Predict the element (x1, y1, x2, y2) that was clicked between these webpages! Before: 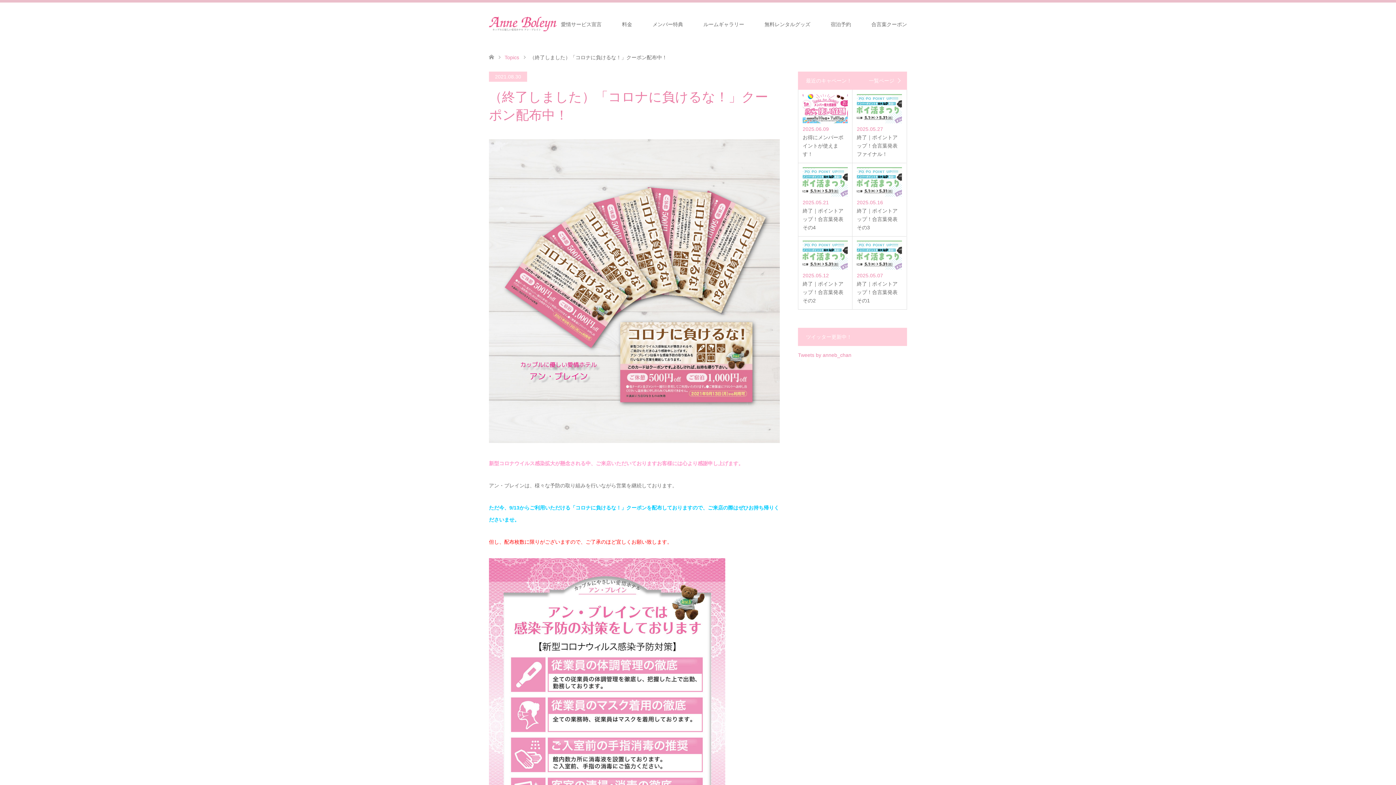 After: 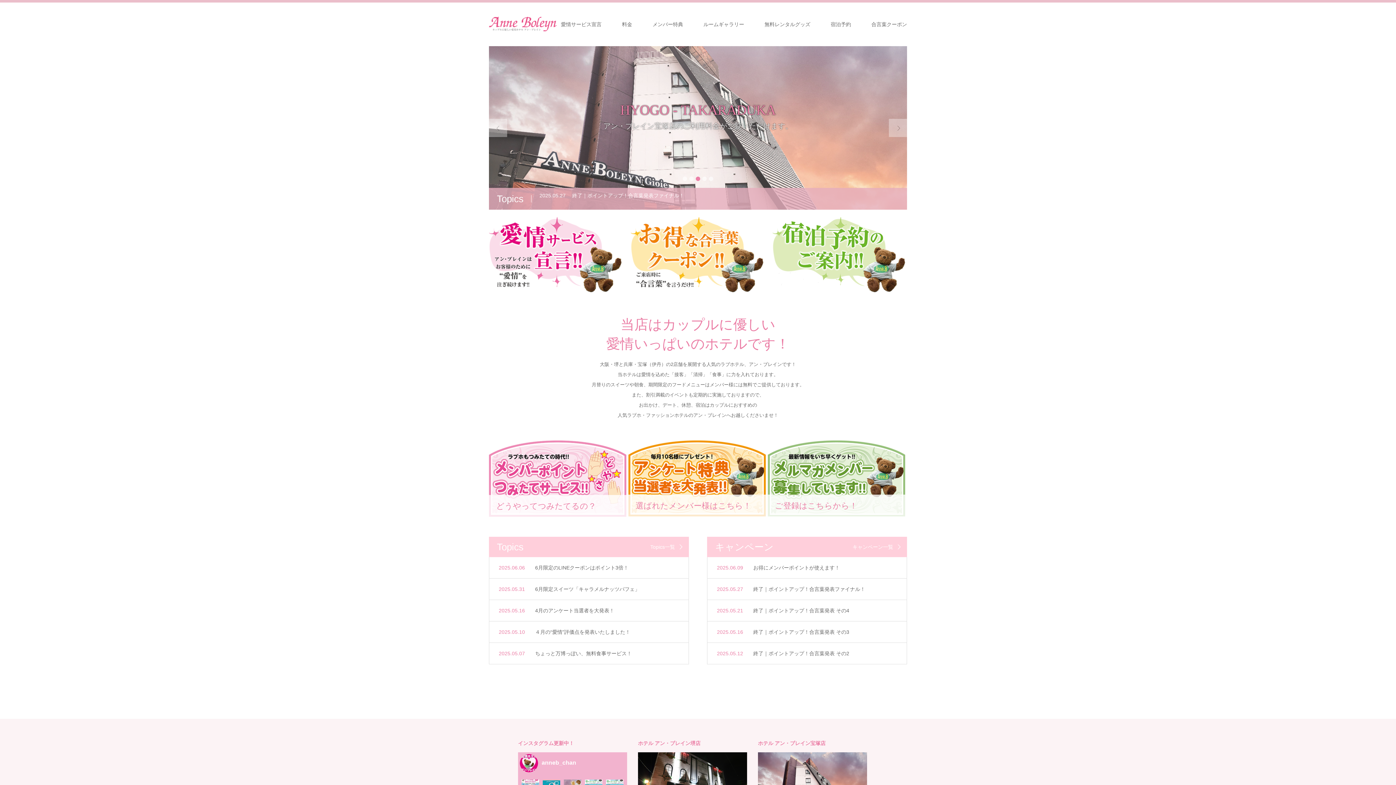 Action: bbox: (489, 16, 556, 31)